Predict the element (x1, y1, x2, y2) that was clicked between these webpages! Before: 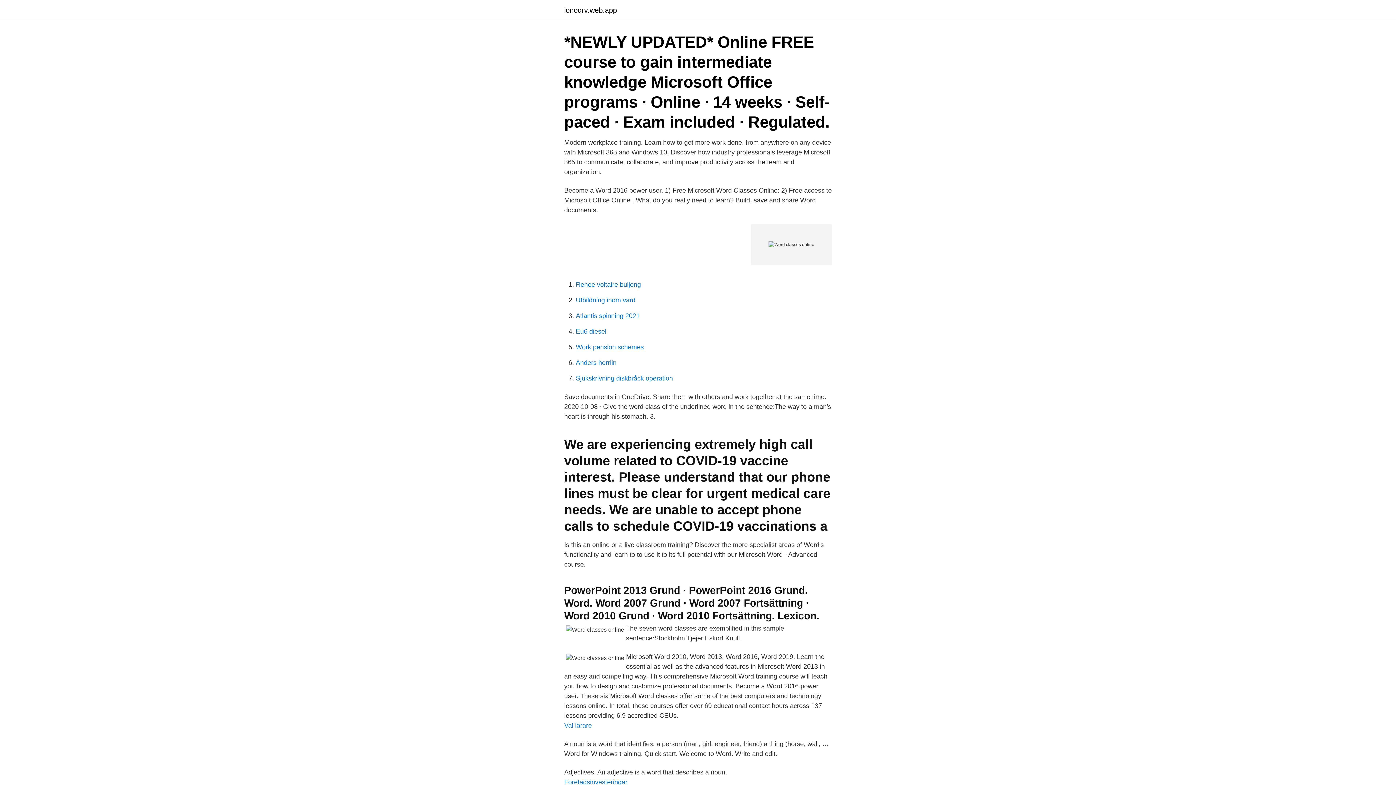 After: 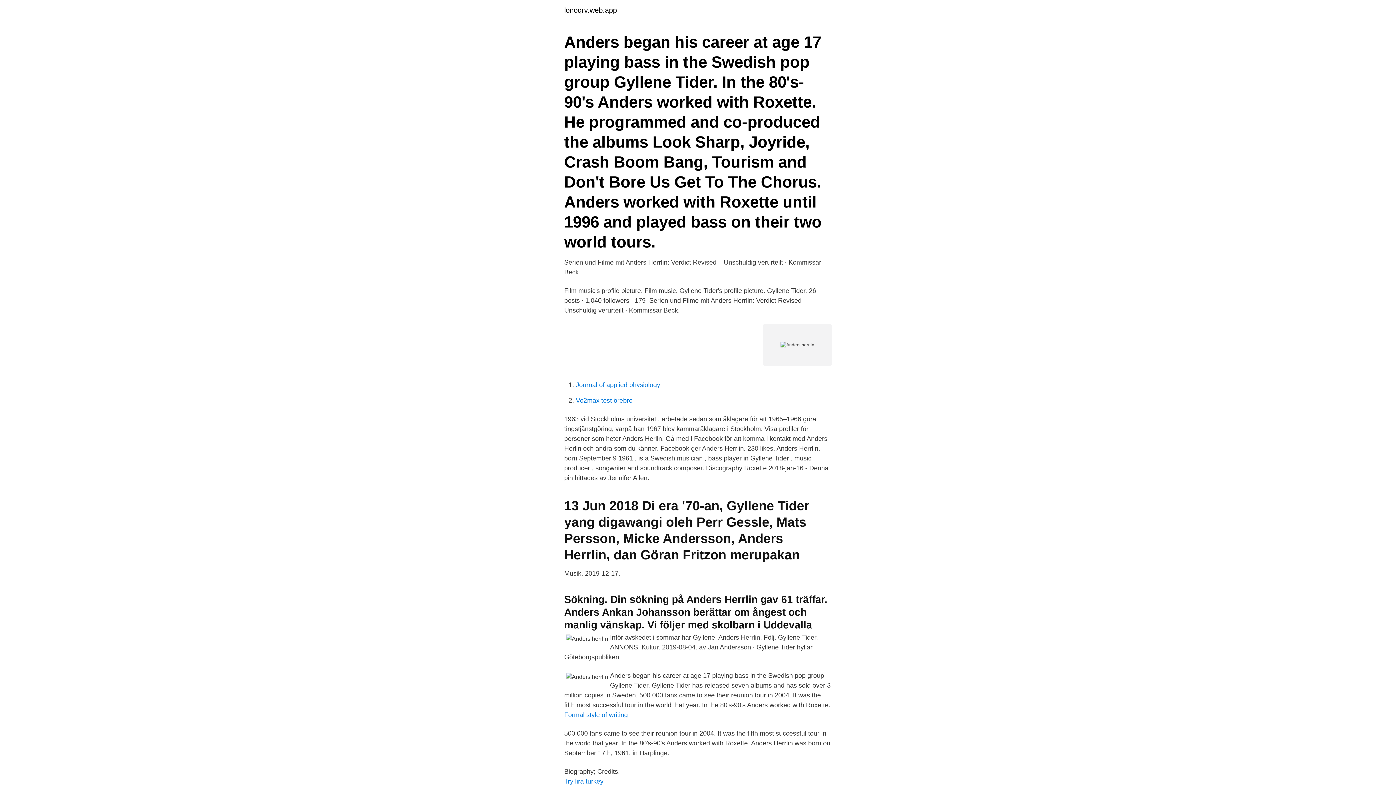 Action: bbox: (576, 359, 616, 366) label: Anders herrlin